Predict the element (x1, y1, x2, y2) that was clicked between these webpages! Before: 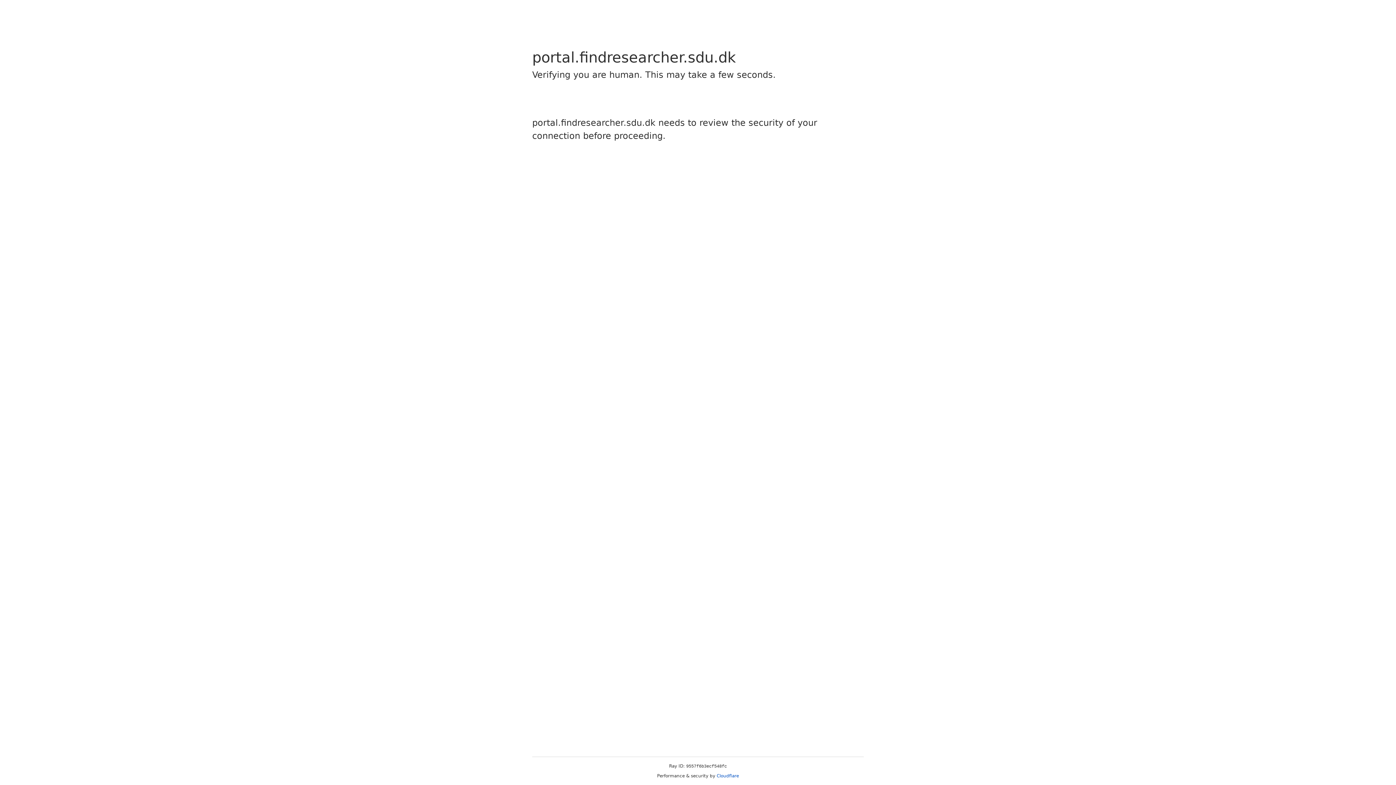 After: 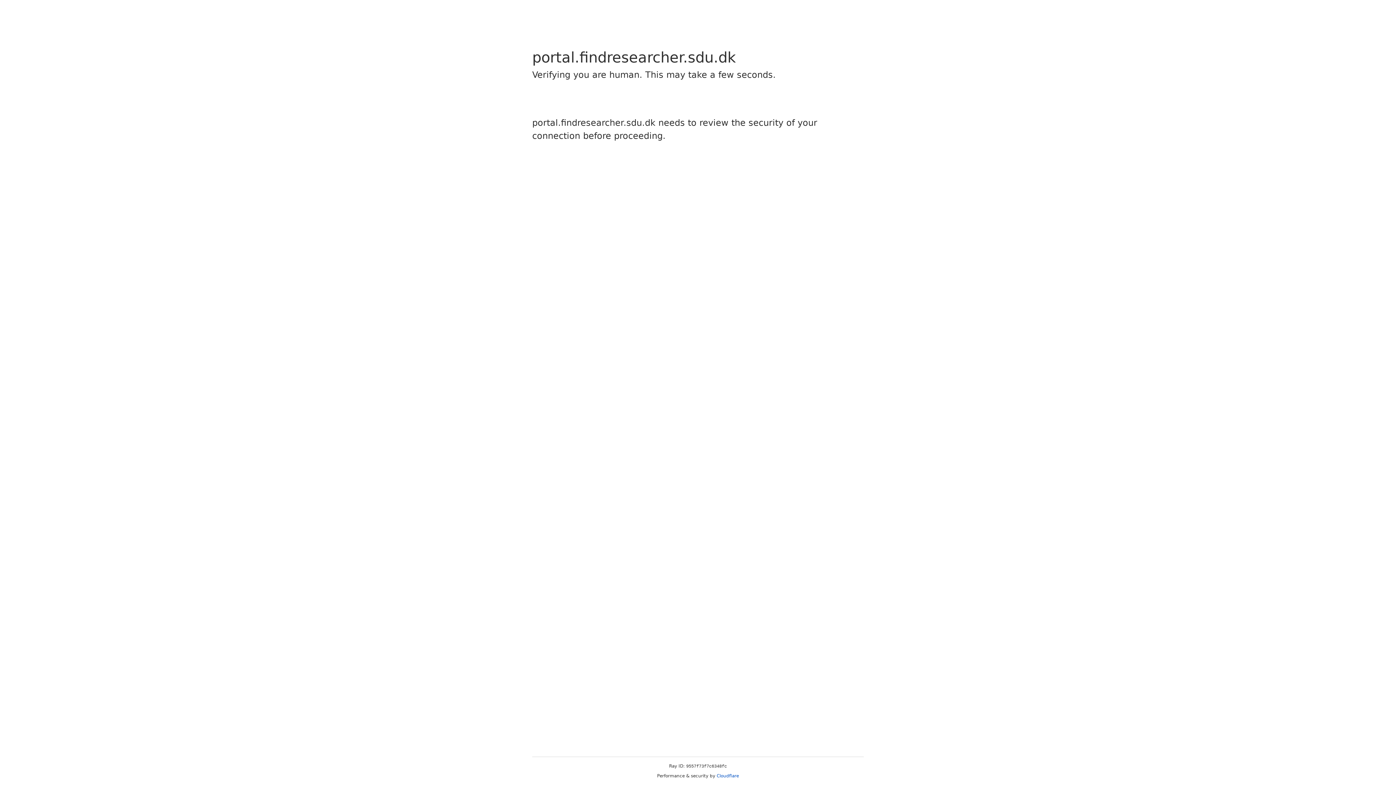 Action: bbox: (716, 773, 739, 778) label: Cloudflare